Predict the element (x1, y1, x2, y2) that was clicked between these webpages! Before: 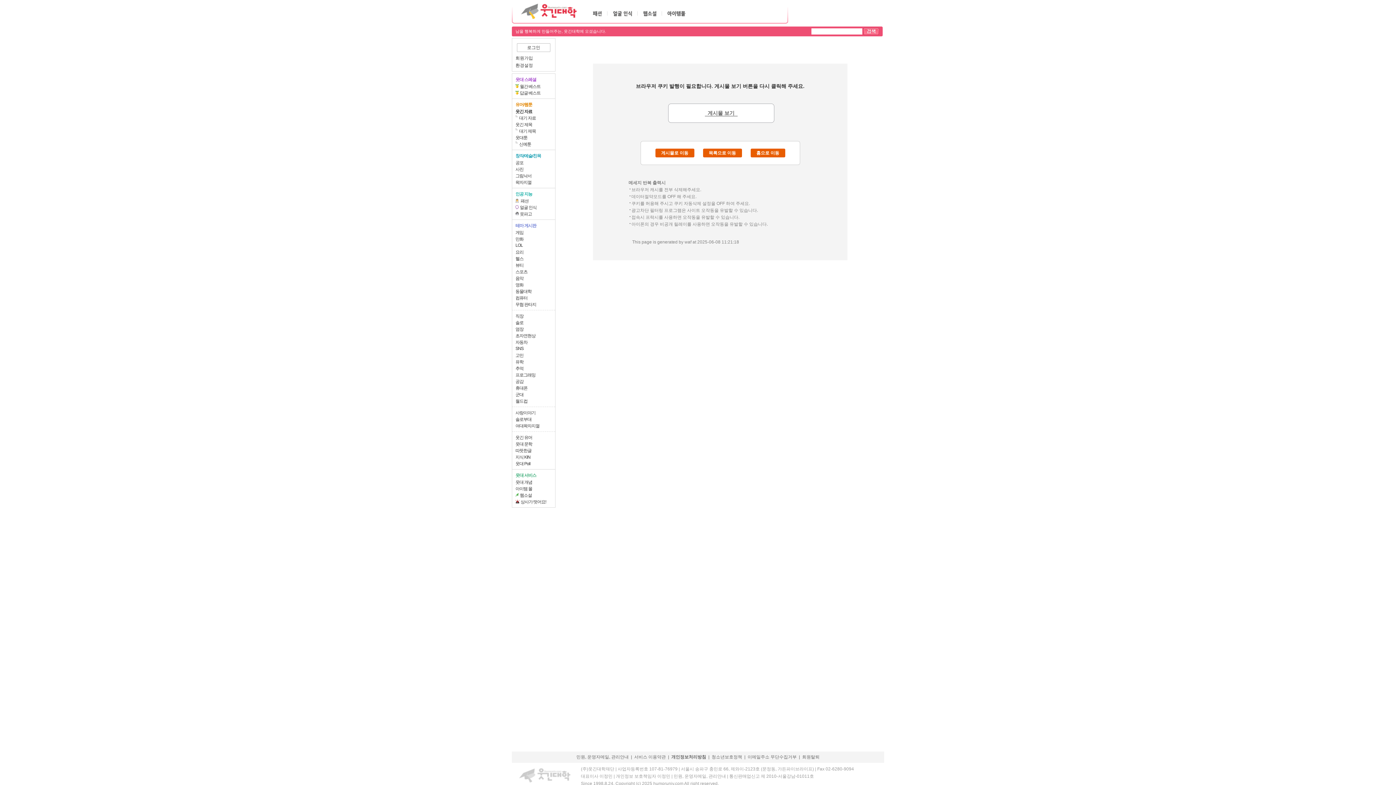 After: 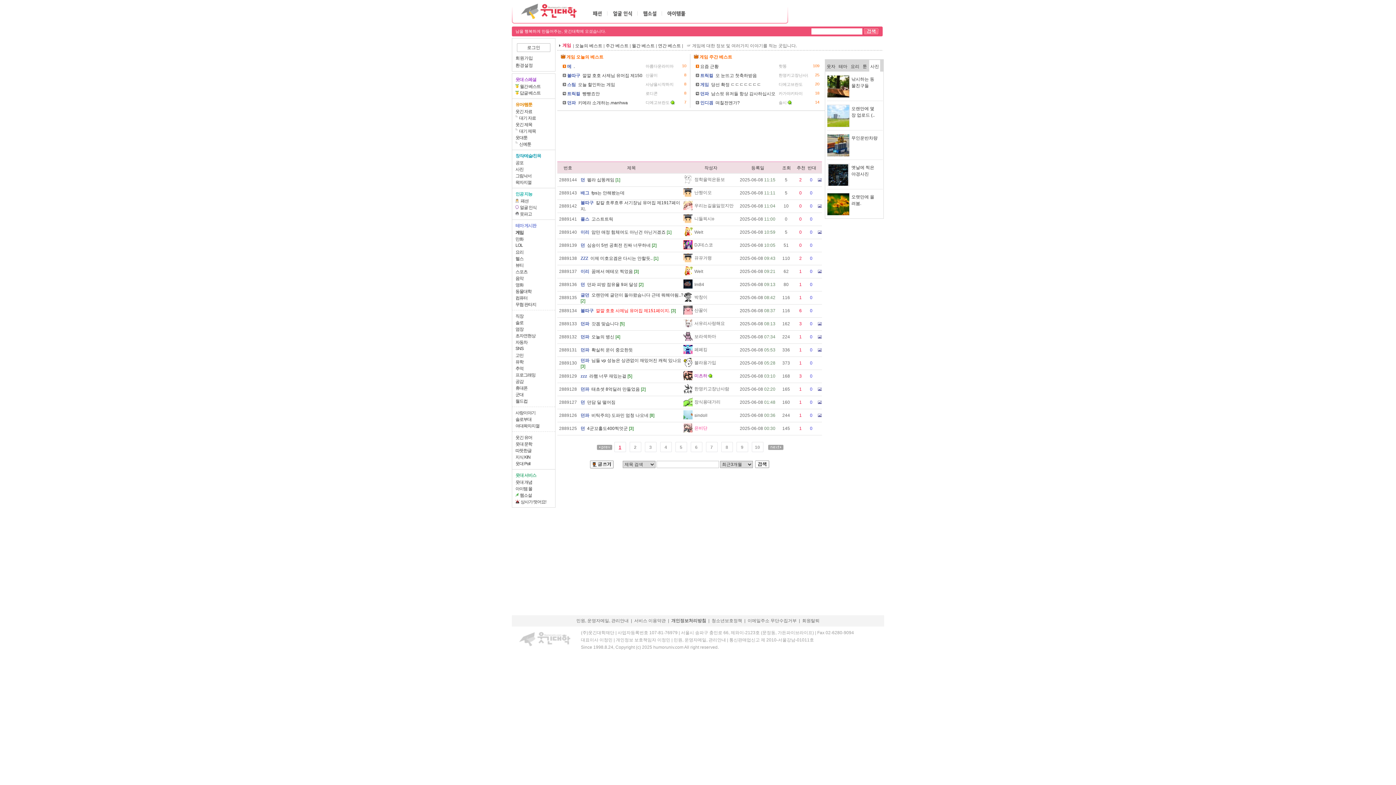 Action: label: 게임 bbox: (515, 230, 523, 235)